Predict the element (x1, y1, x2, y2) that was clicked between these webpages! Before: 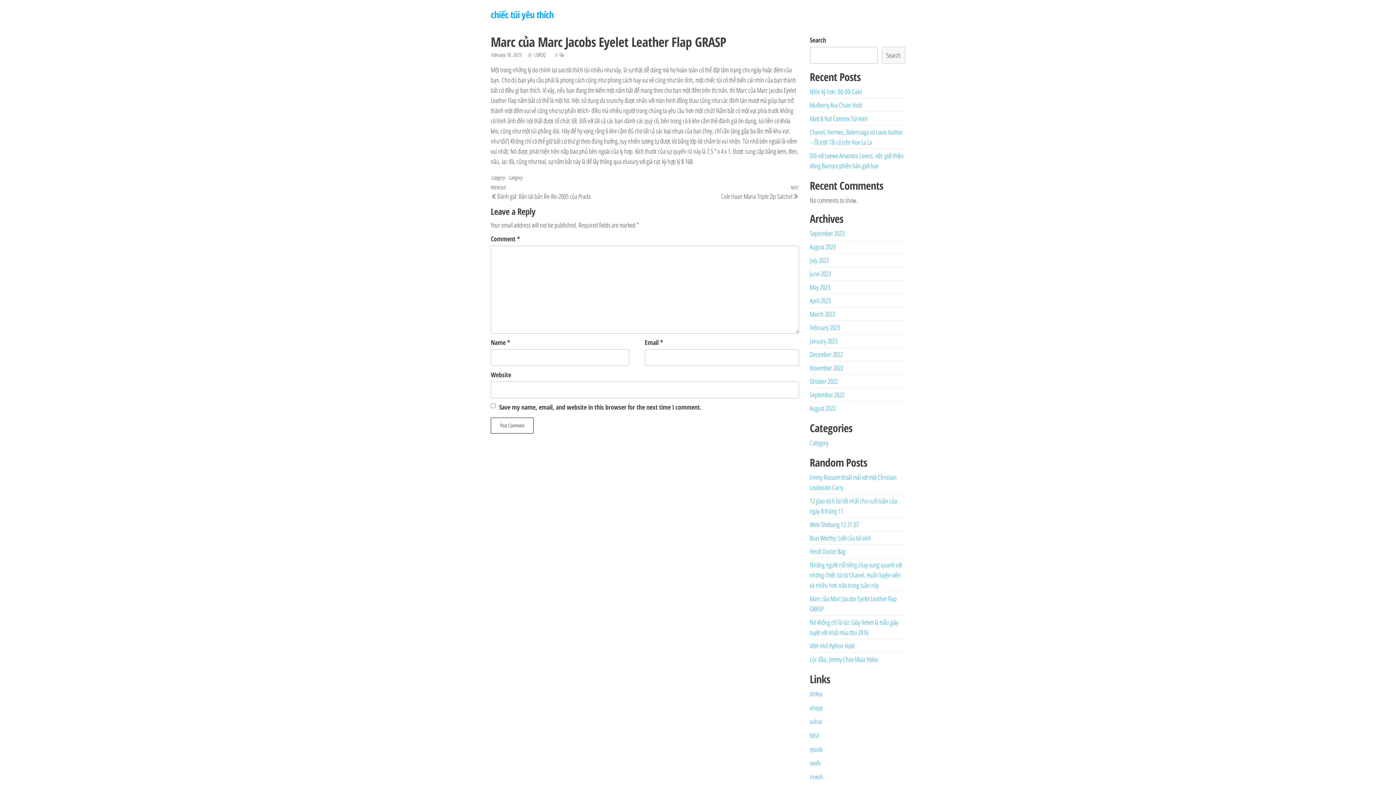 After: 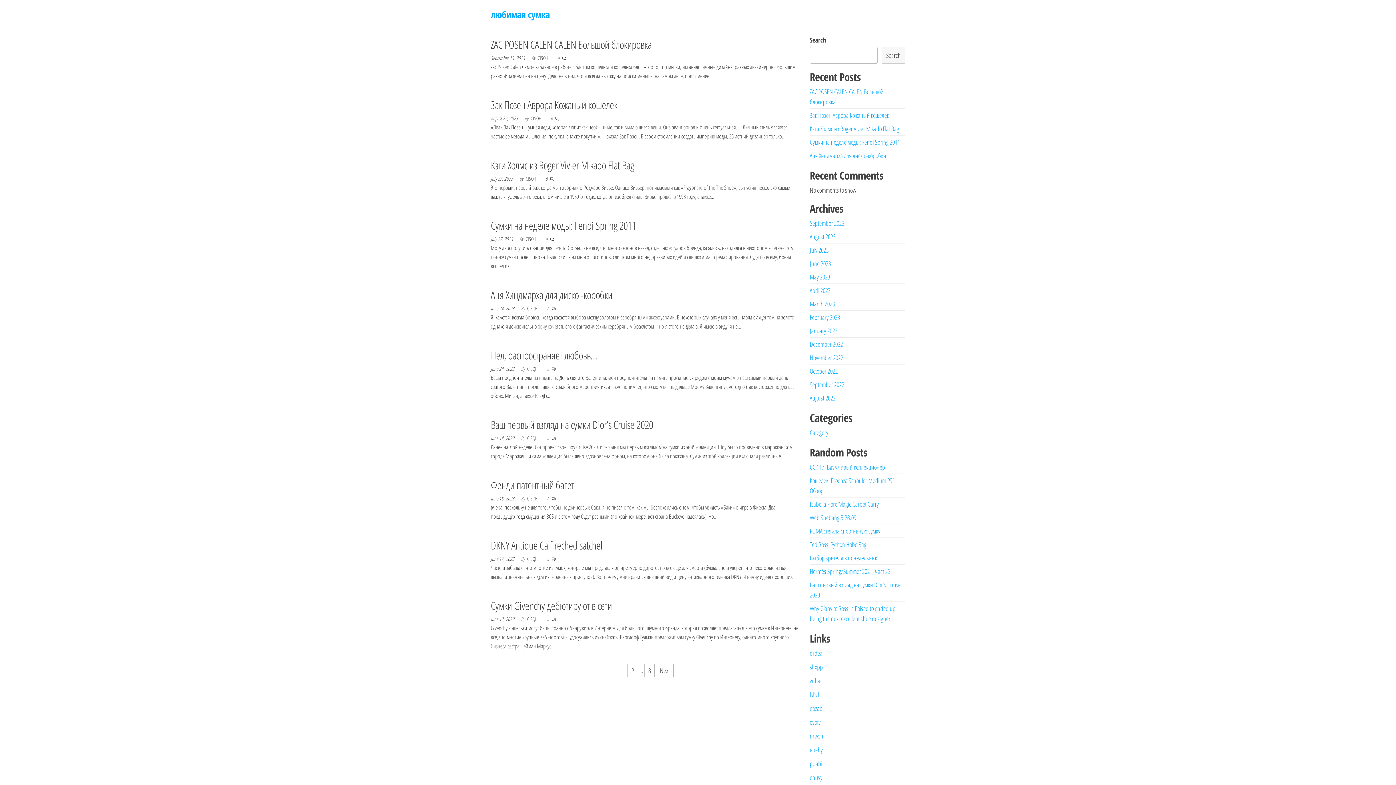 Action: label: nrwsh bbox: (810, 772, 823, 781)